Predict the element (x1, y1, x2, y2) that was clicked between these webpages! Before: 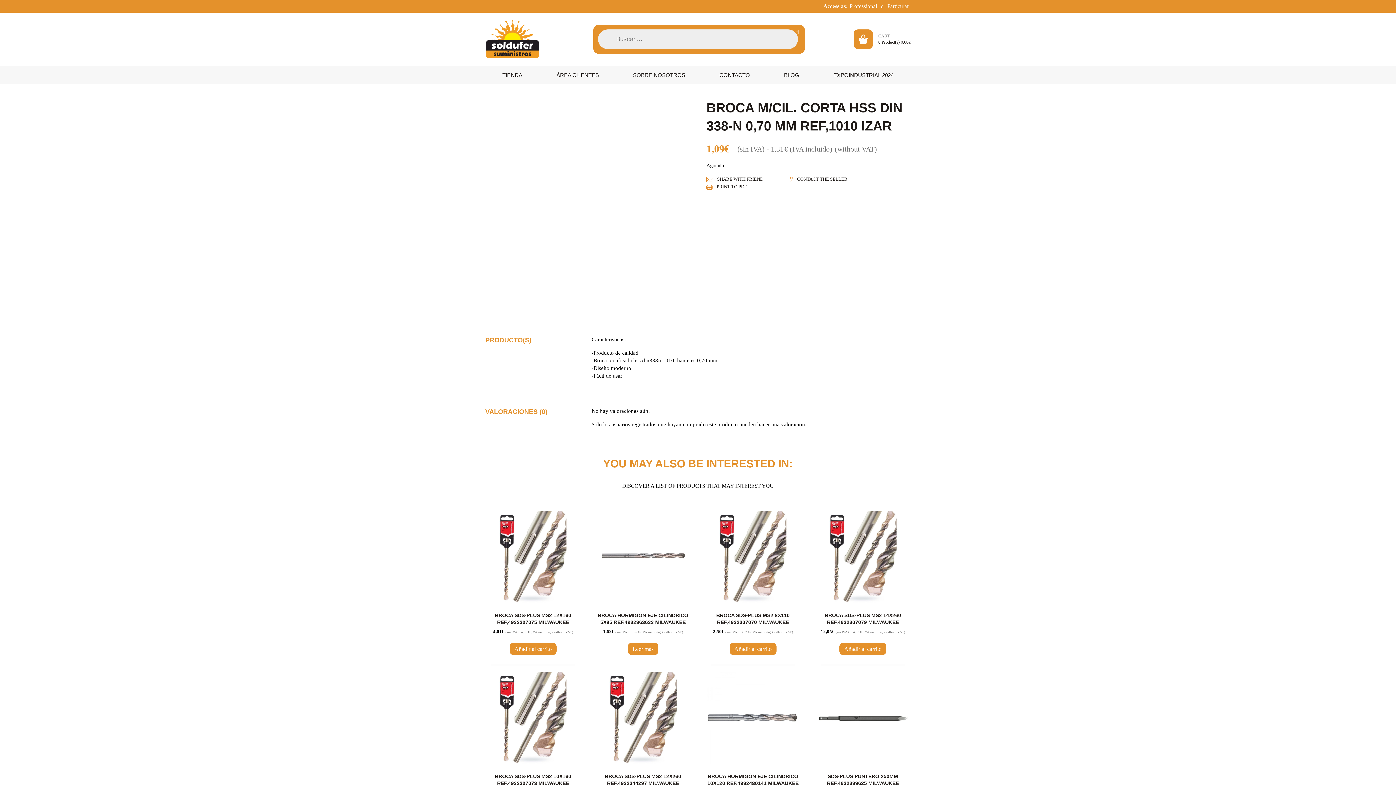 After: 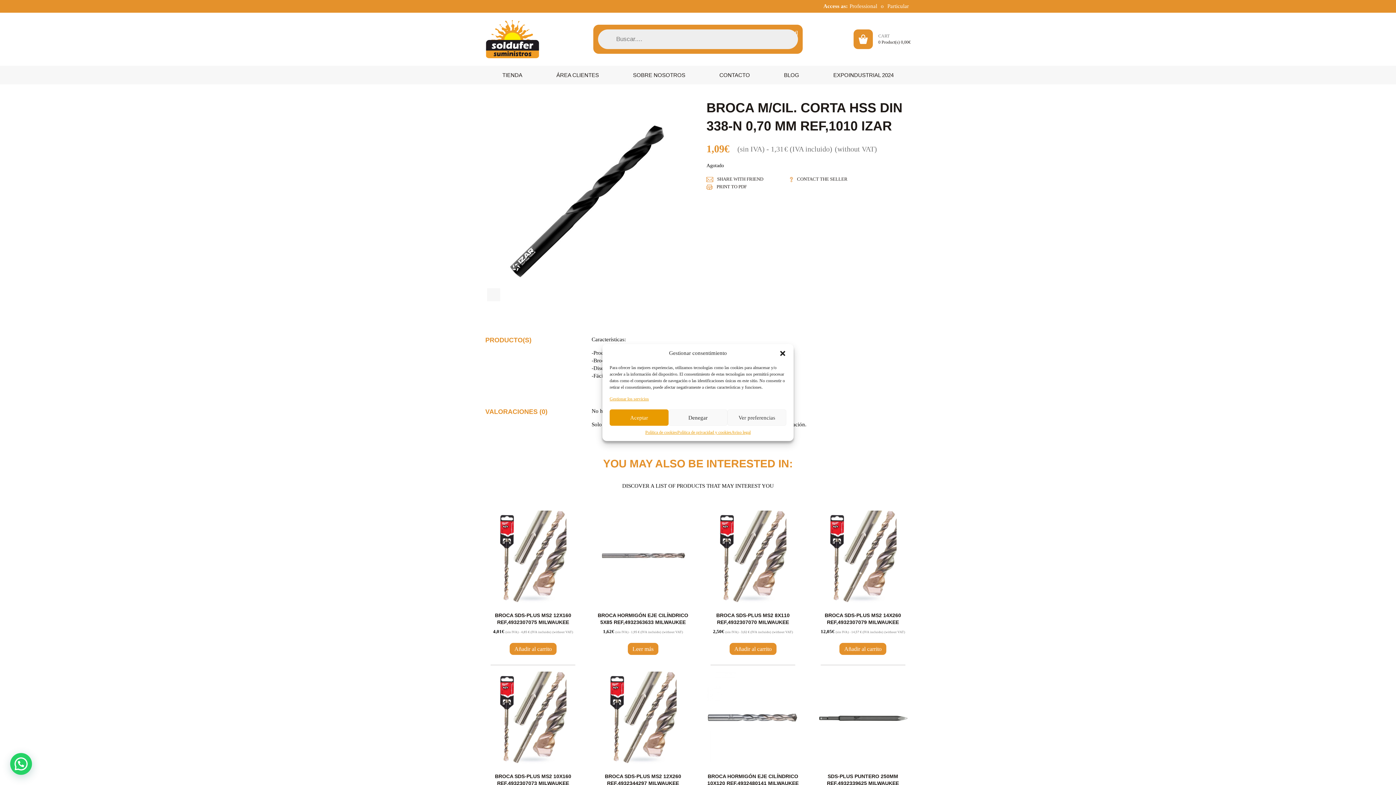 Action: bbox: (706, 183, 790, 190) label:  PRINT TO PDF